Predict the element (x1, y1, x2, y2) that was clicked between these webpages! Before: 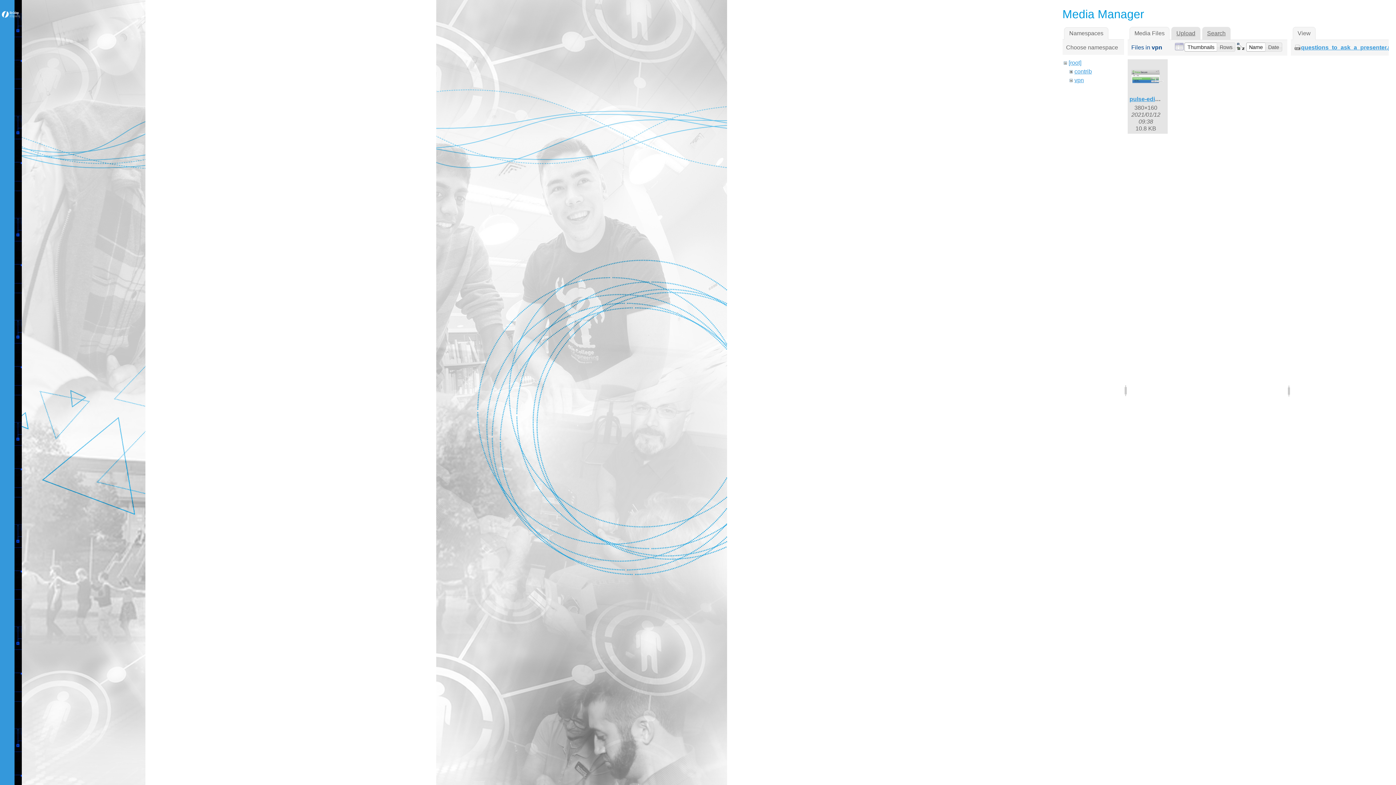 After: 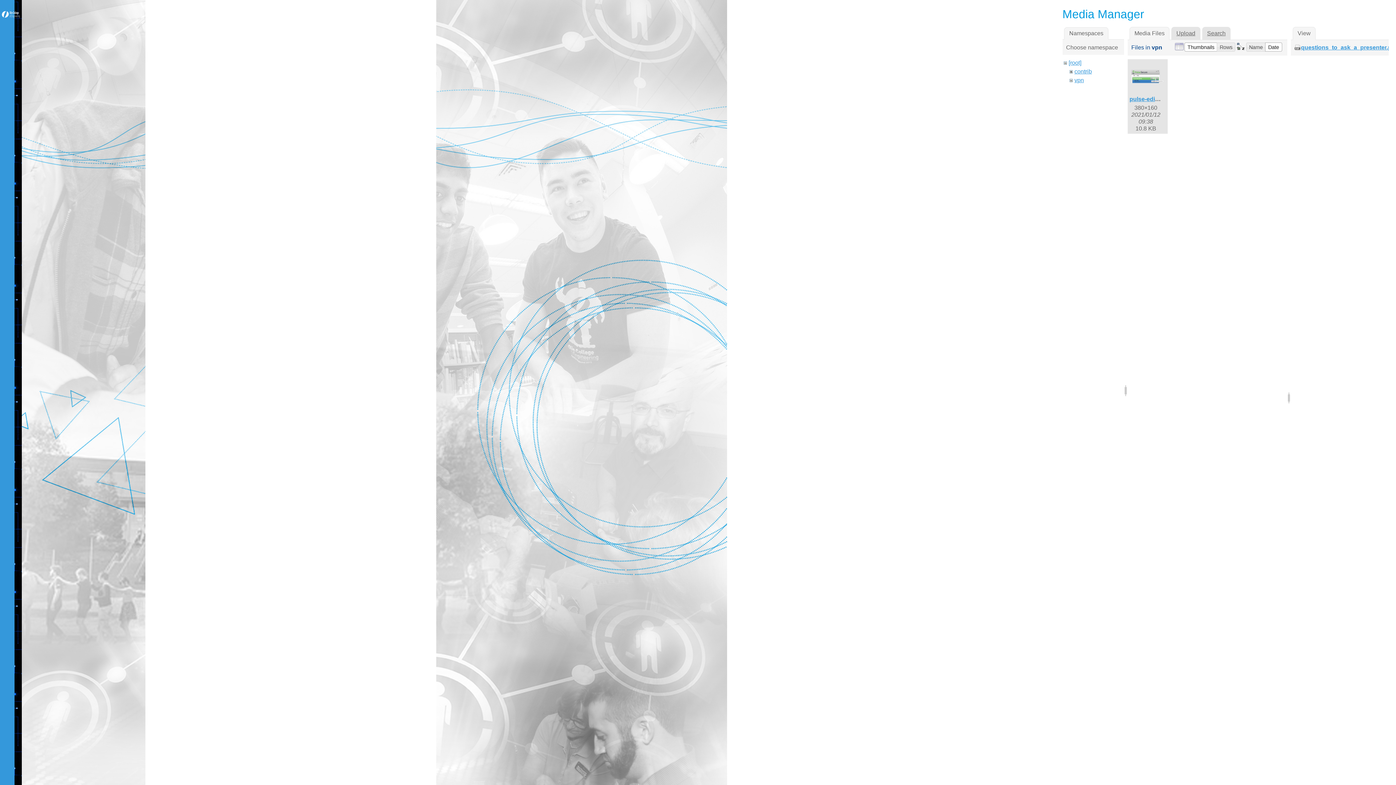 Action: label: Date bbox: (1265, 42, 1282, 51)